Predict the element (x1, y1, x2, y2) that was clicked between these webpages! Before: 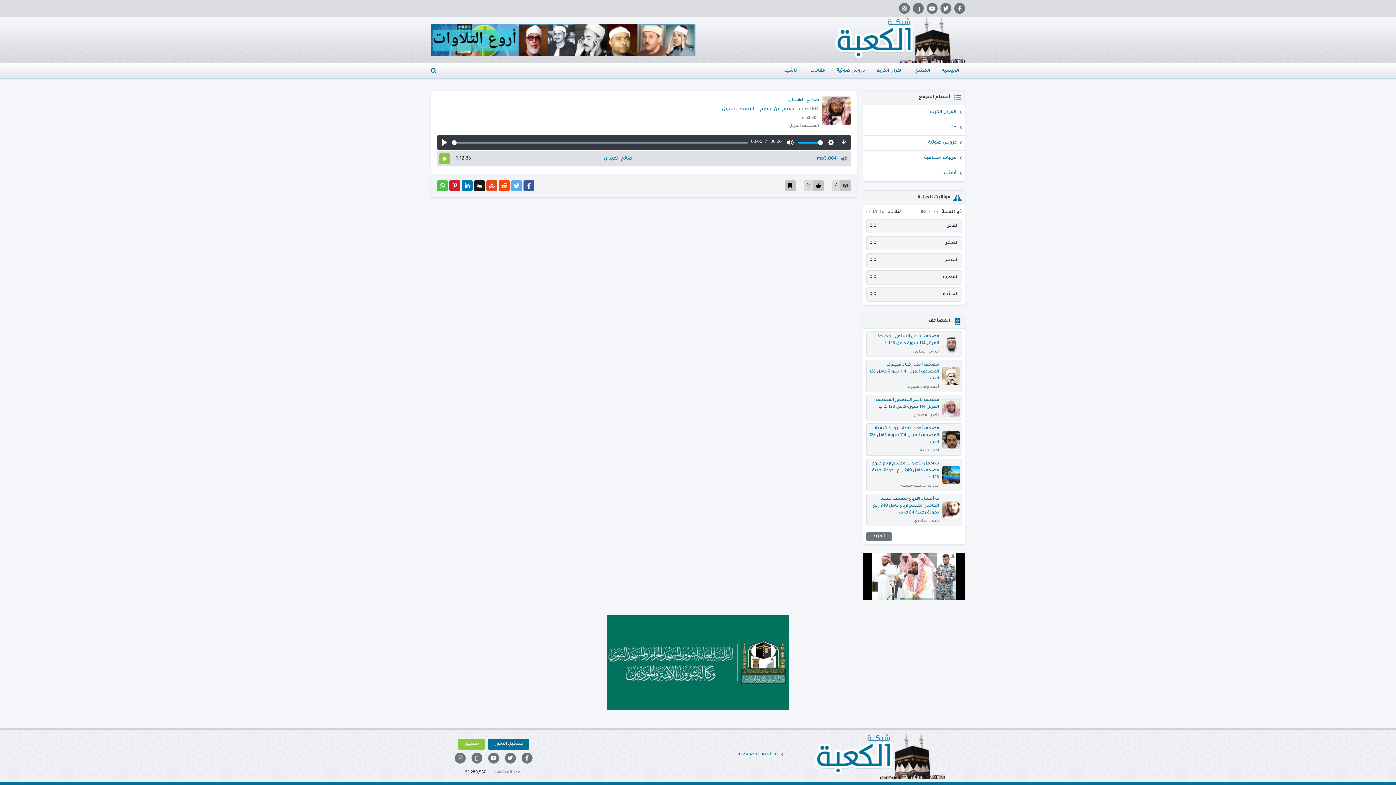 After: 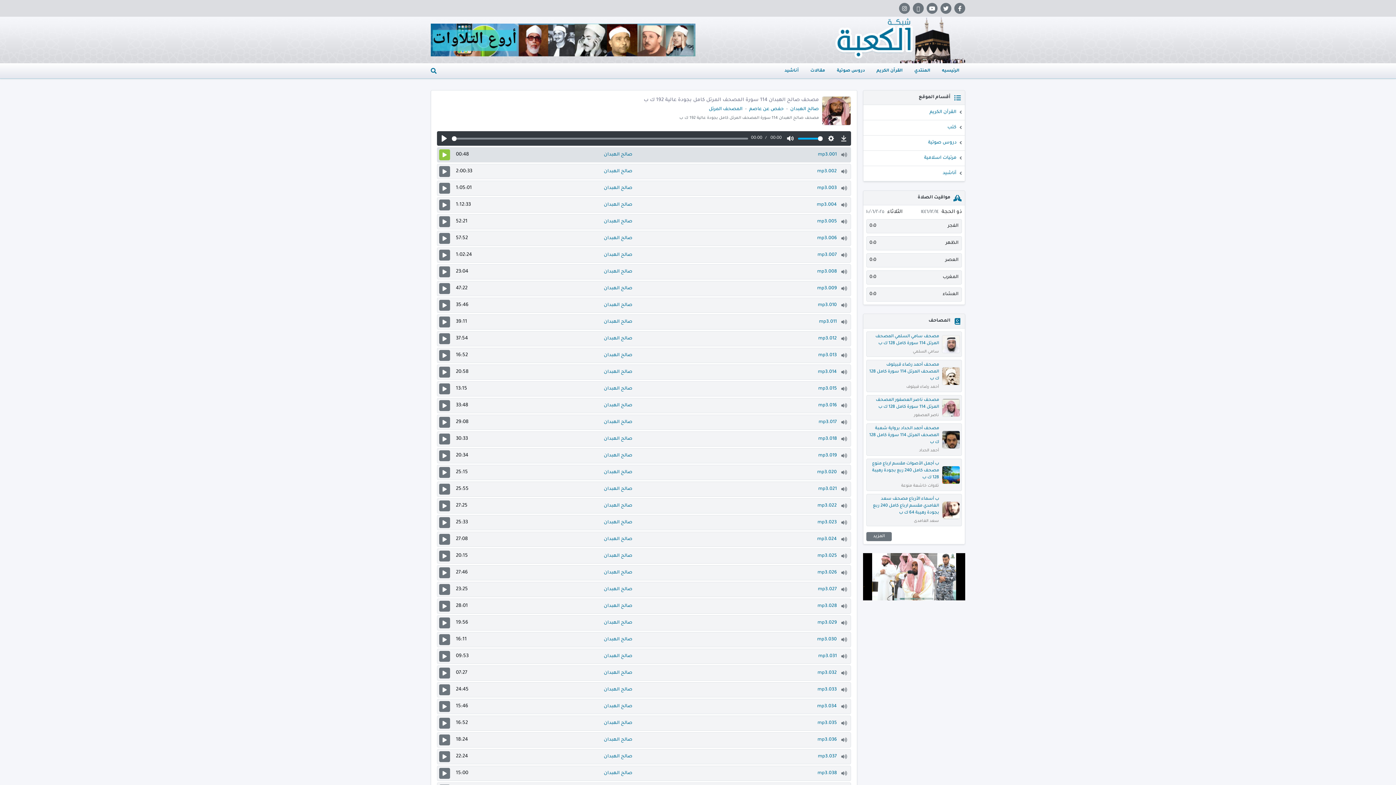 Action: bbox: (722, 105, 755, 113) label: المصحف المرتل